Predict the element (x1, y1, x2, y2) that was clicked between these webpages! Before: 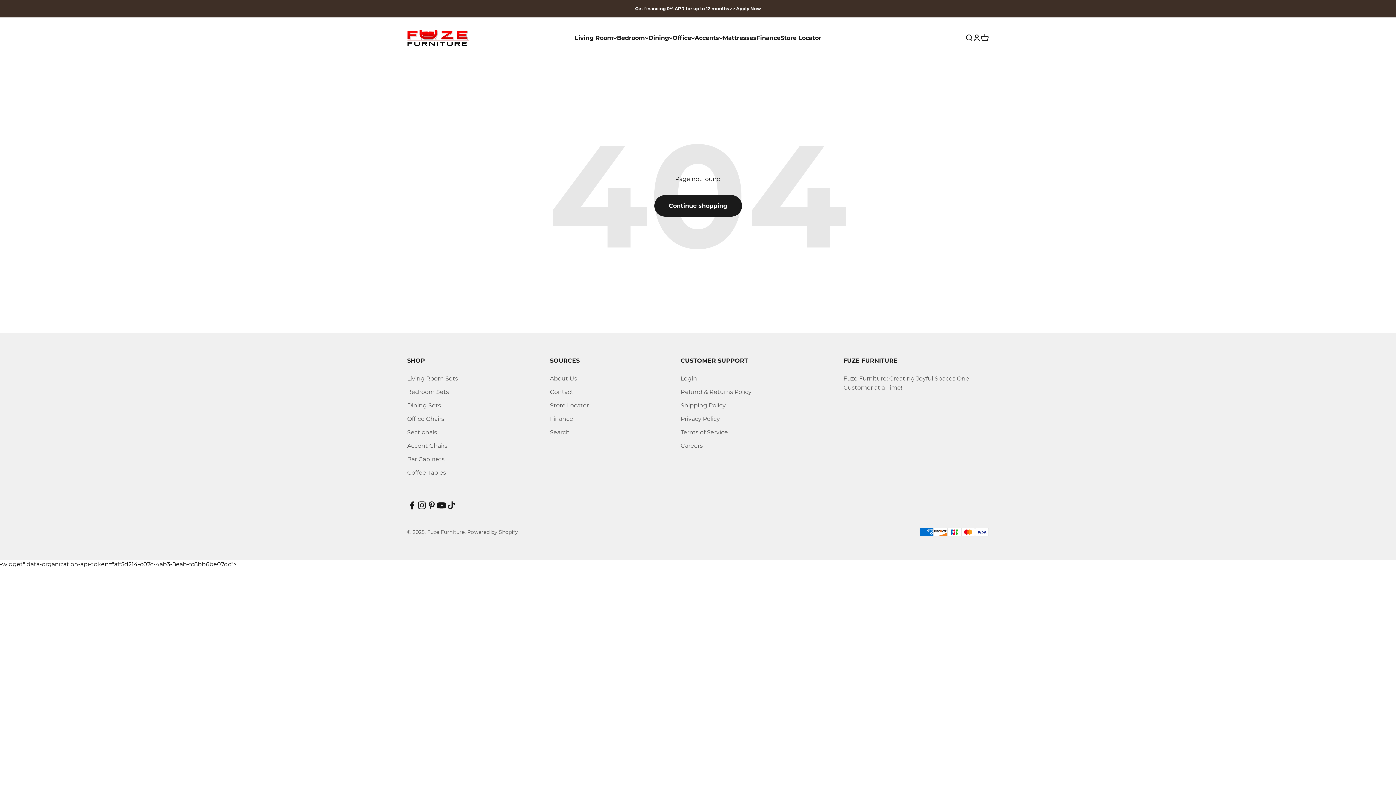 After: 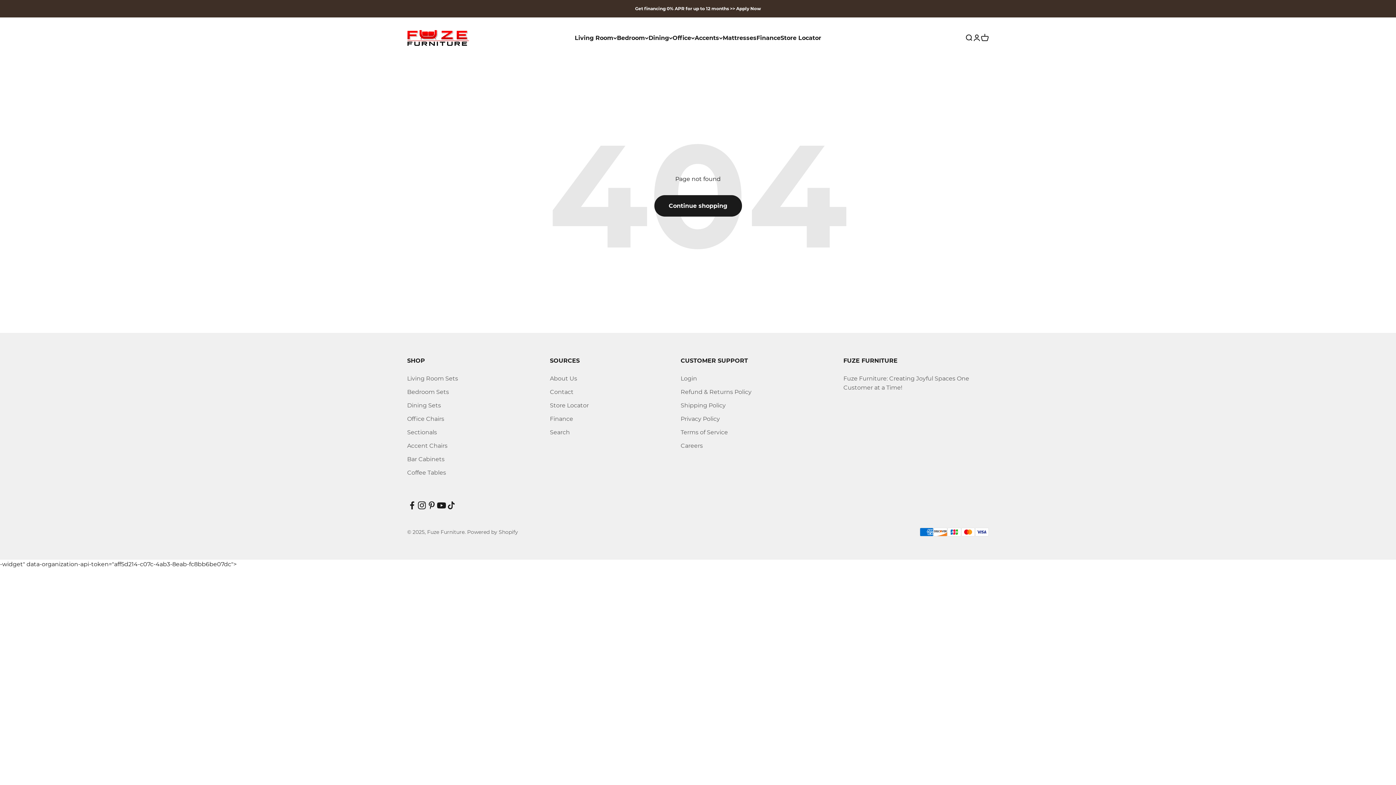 Action: label: Follow on YouTube bbox: (436, 500, 446, 510)